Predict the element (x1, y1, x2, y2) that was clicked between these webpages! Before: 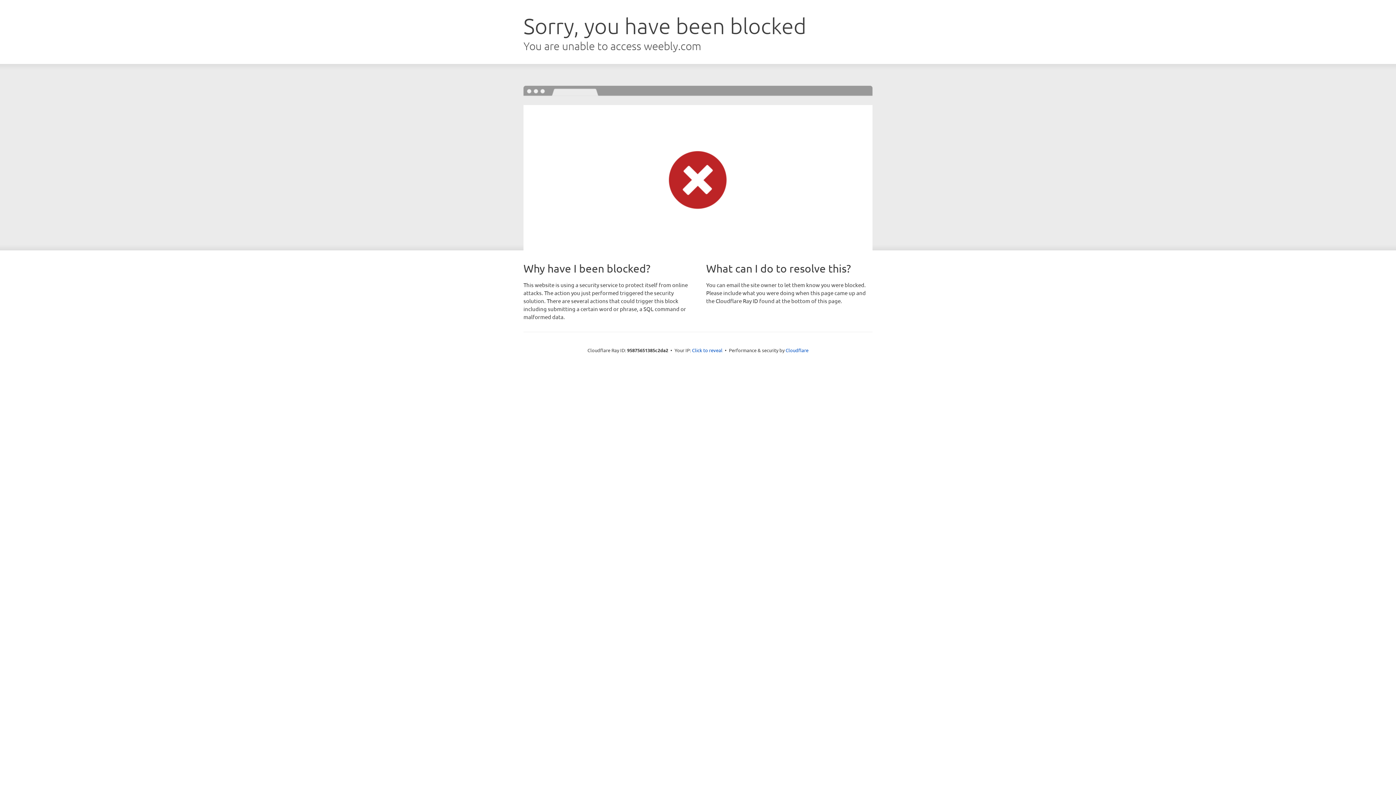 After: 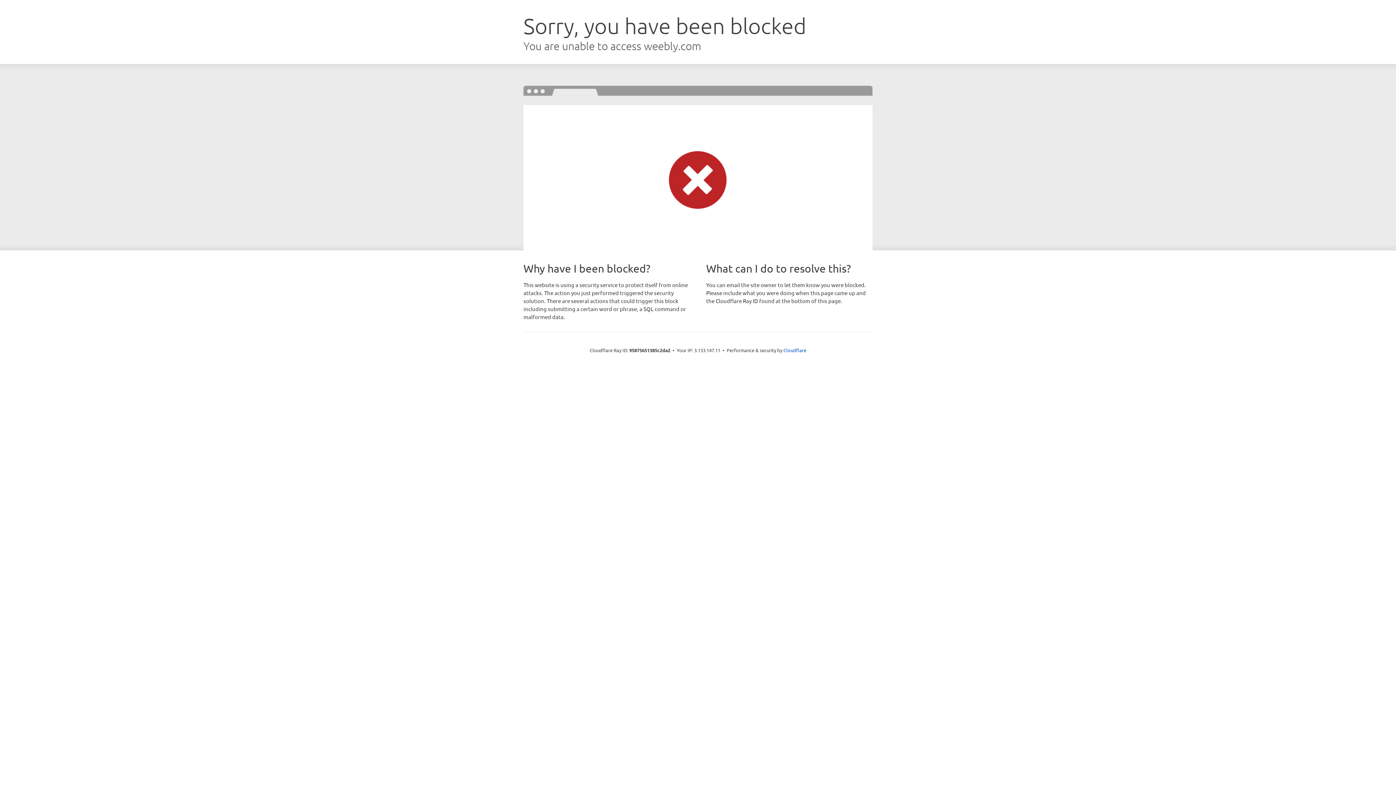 Action: bbox: (692, 346, 722, 353) label: Click to reveal